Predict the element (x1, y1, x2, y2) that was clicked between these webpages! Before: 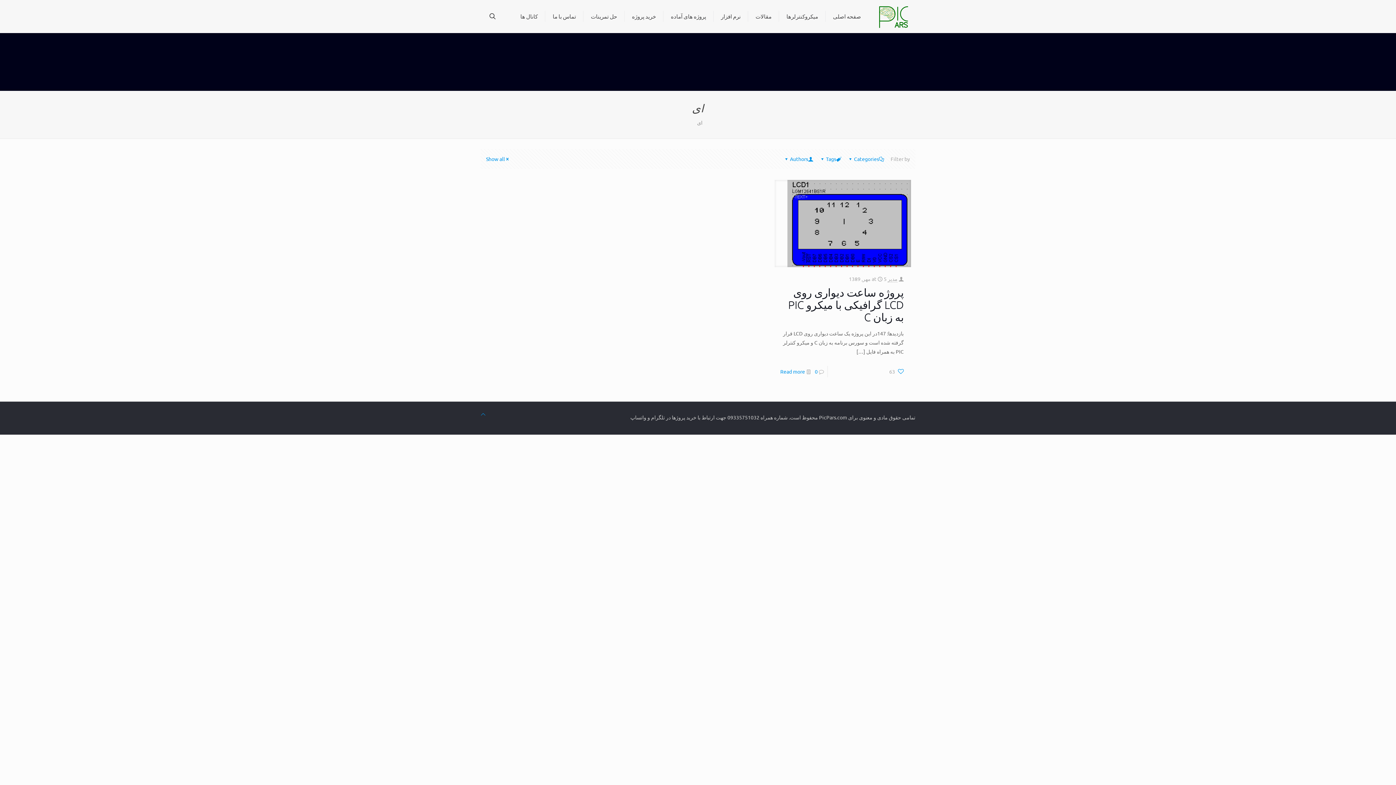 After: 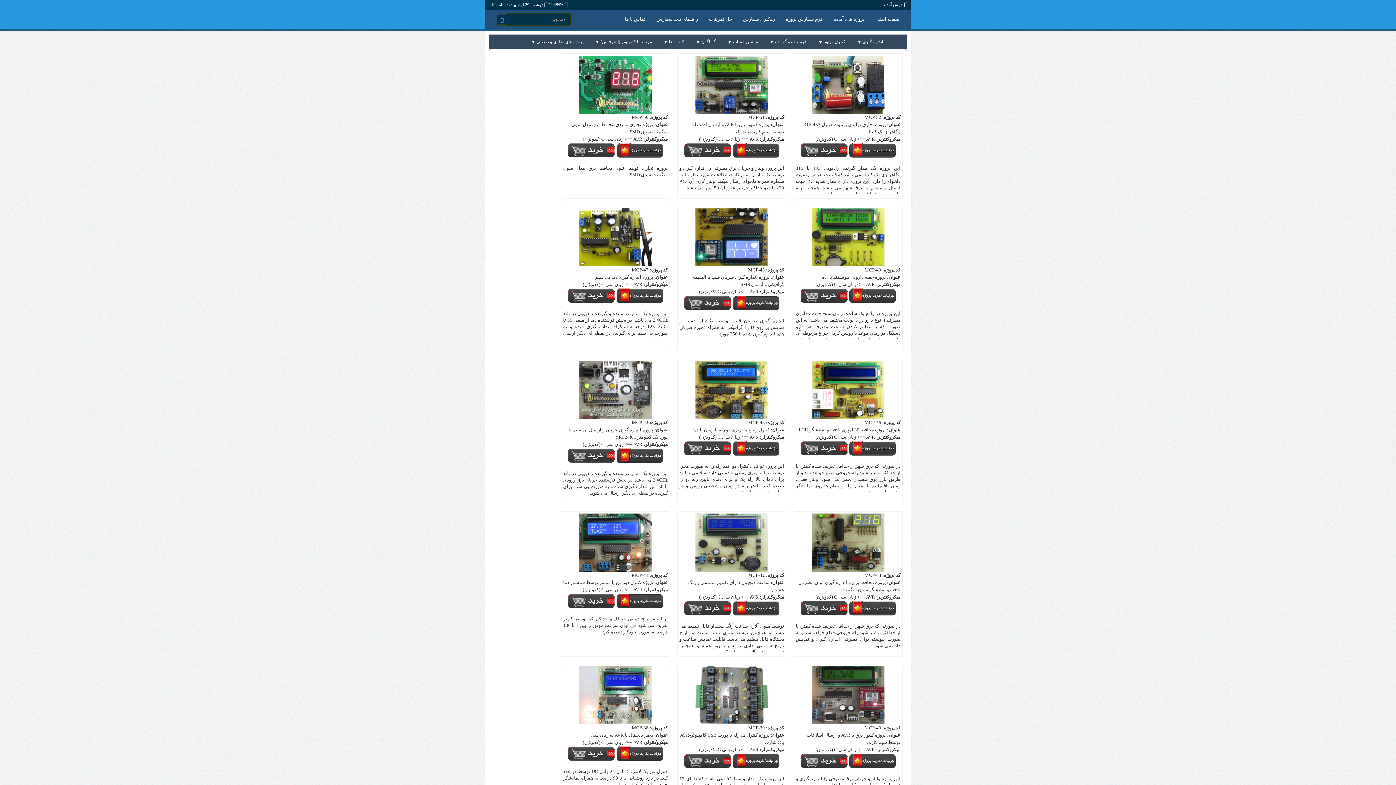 Action: bbox: (624, 0, 663, 32) label: خرید پروژه